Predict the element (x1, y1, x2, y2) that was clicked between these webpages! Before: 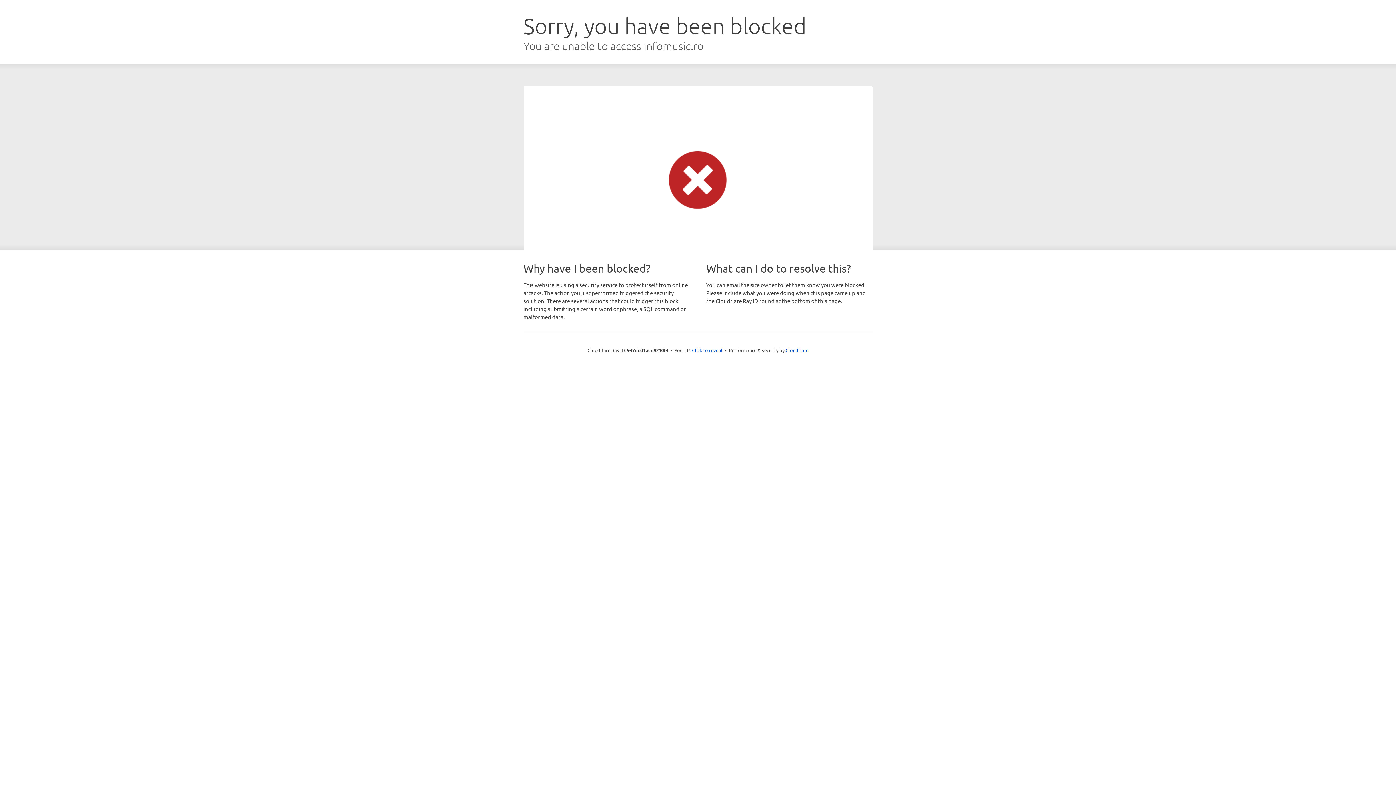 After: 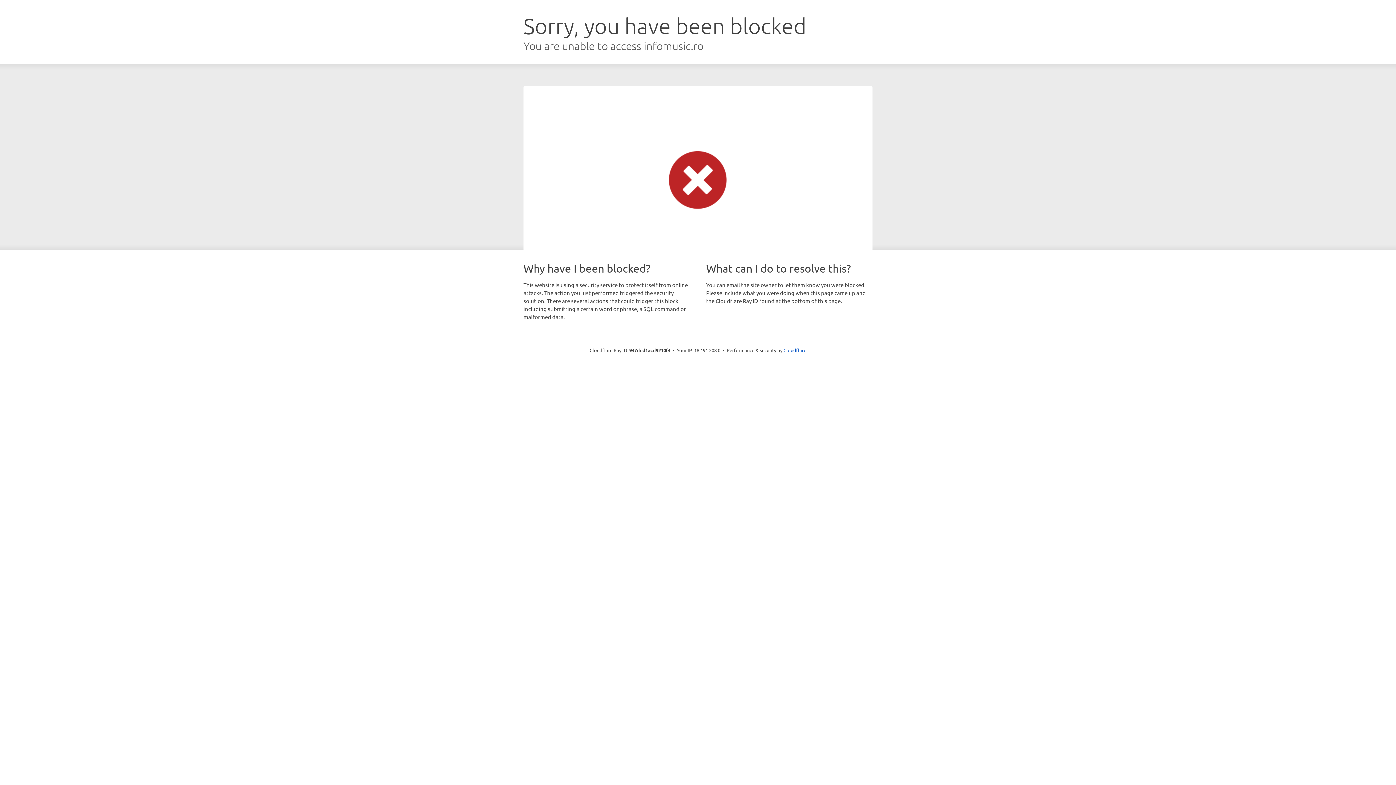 Action: label: Click to reveal bbox: (692, 346, 722, 353)